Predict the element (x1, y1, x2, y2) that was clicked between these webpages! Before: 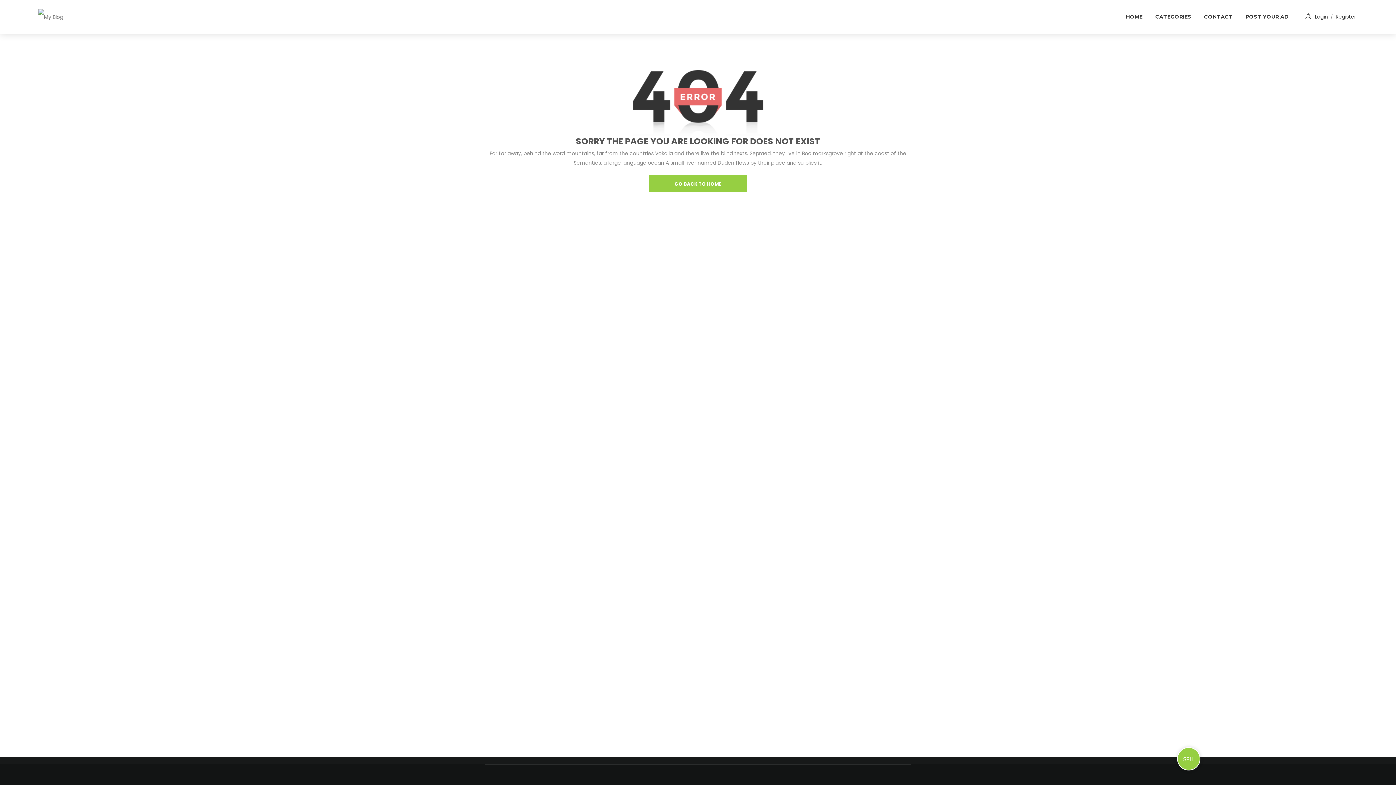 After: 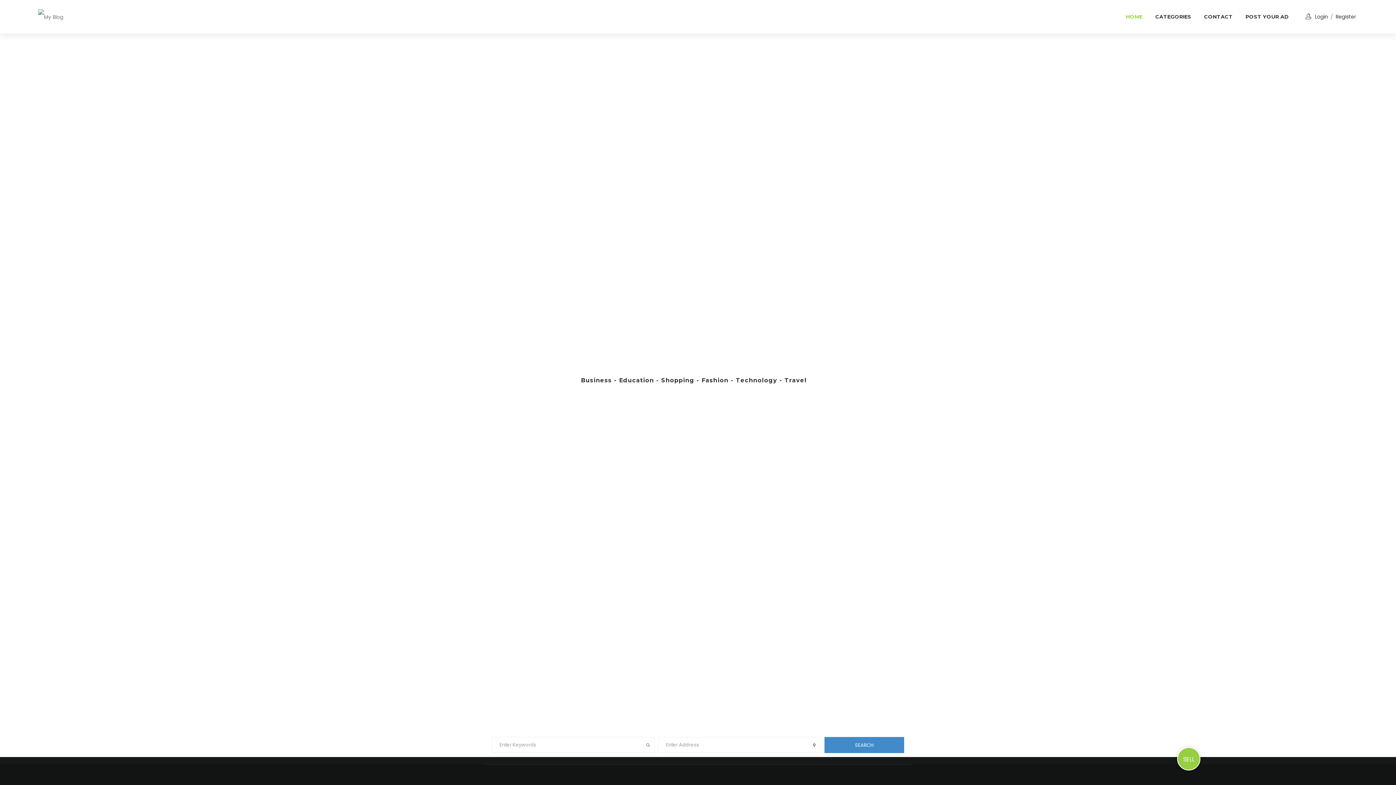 Action: bbox: (1120, 0, 1148, 33) label: HOME